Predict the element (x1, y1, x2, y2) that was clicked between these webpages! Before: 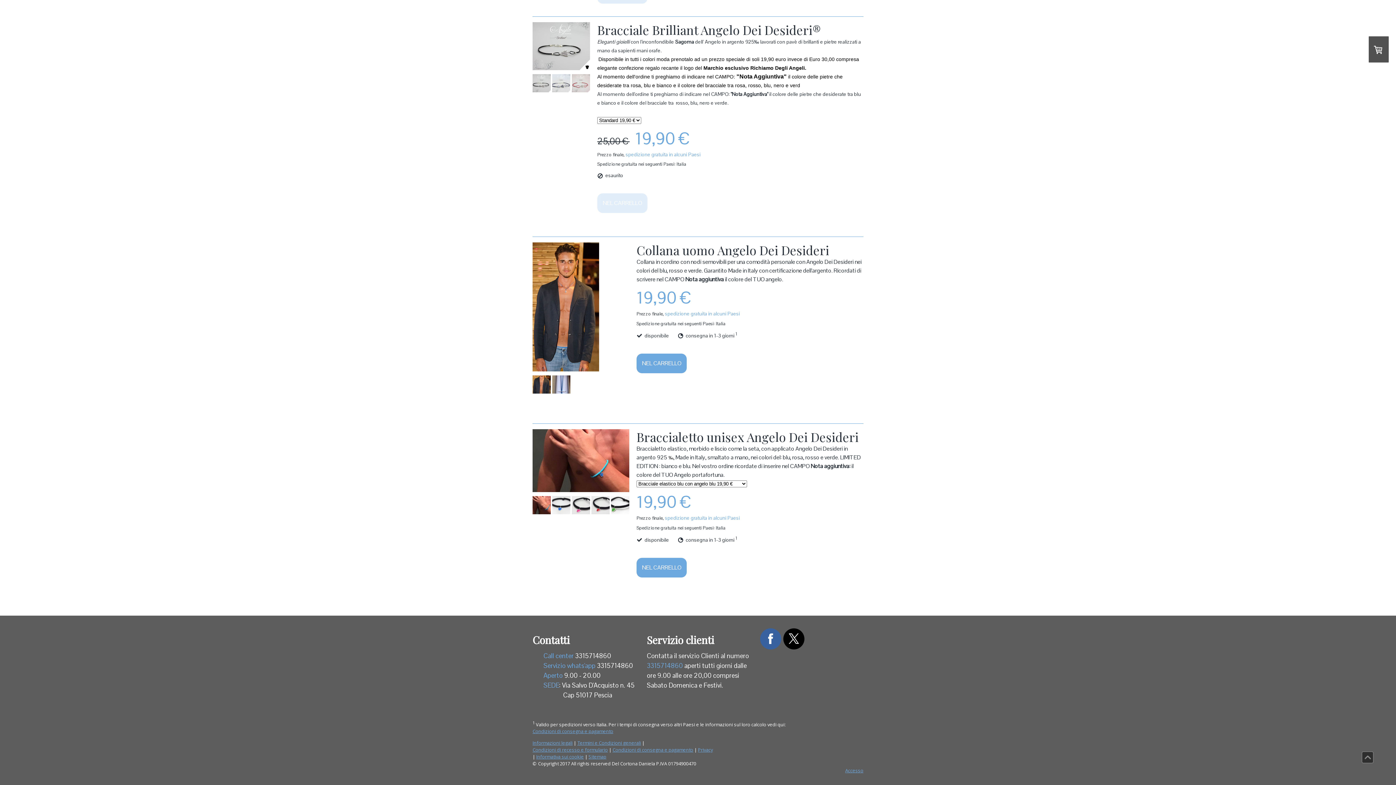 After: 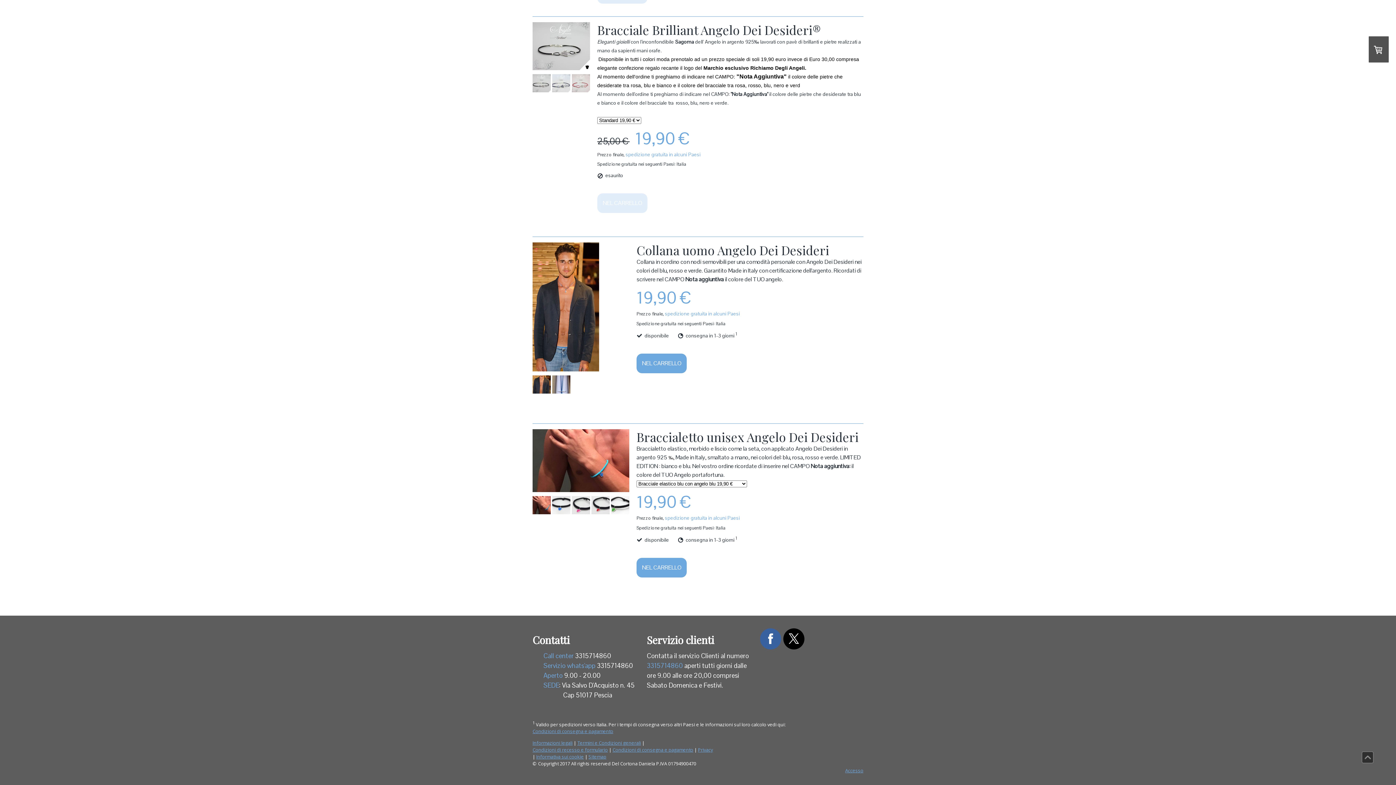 Action: bbox: (532, 388, 550, 395)